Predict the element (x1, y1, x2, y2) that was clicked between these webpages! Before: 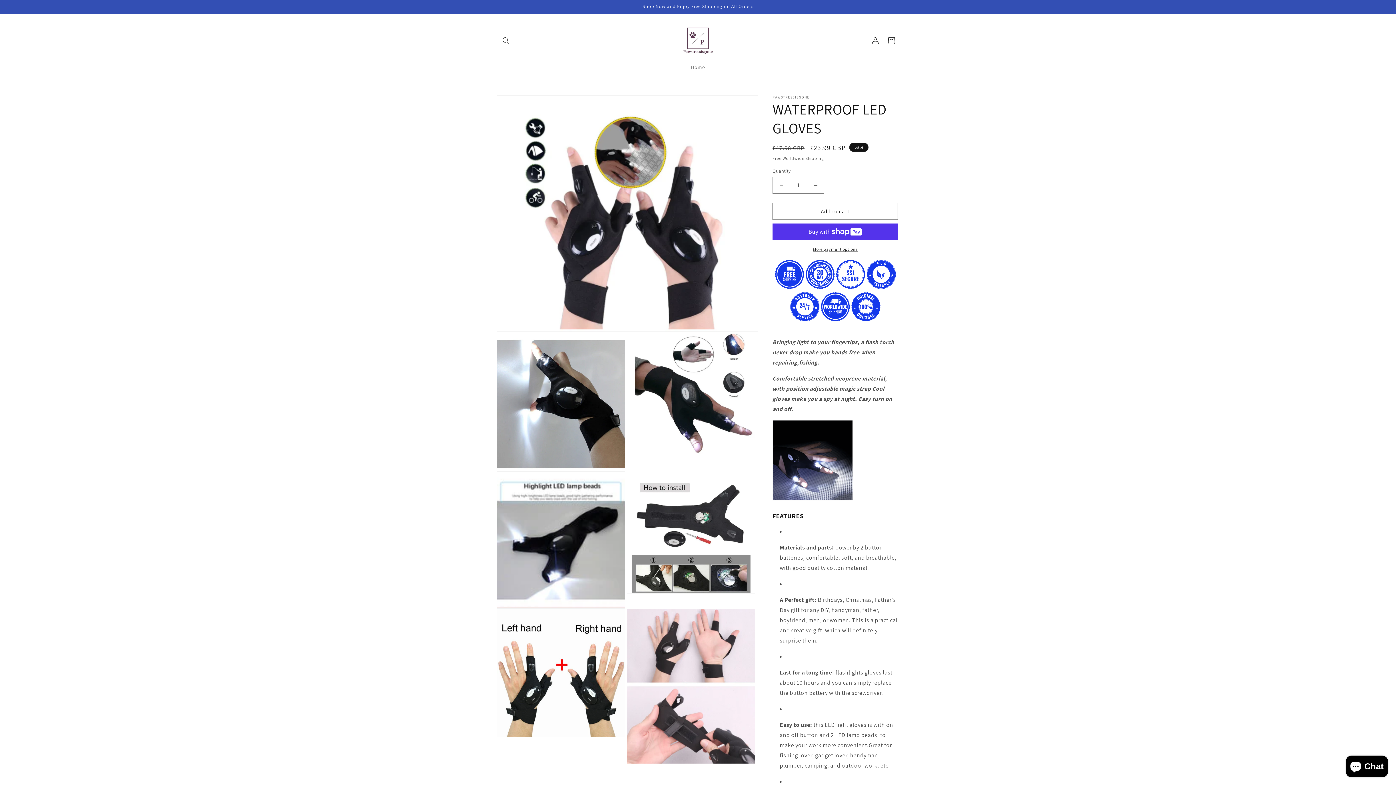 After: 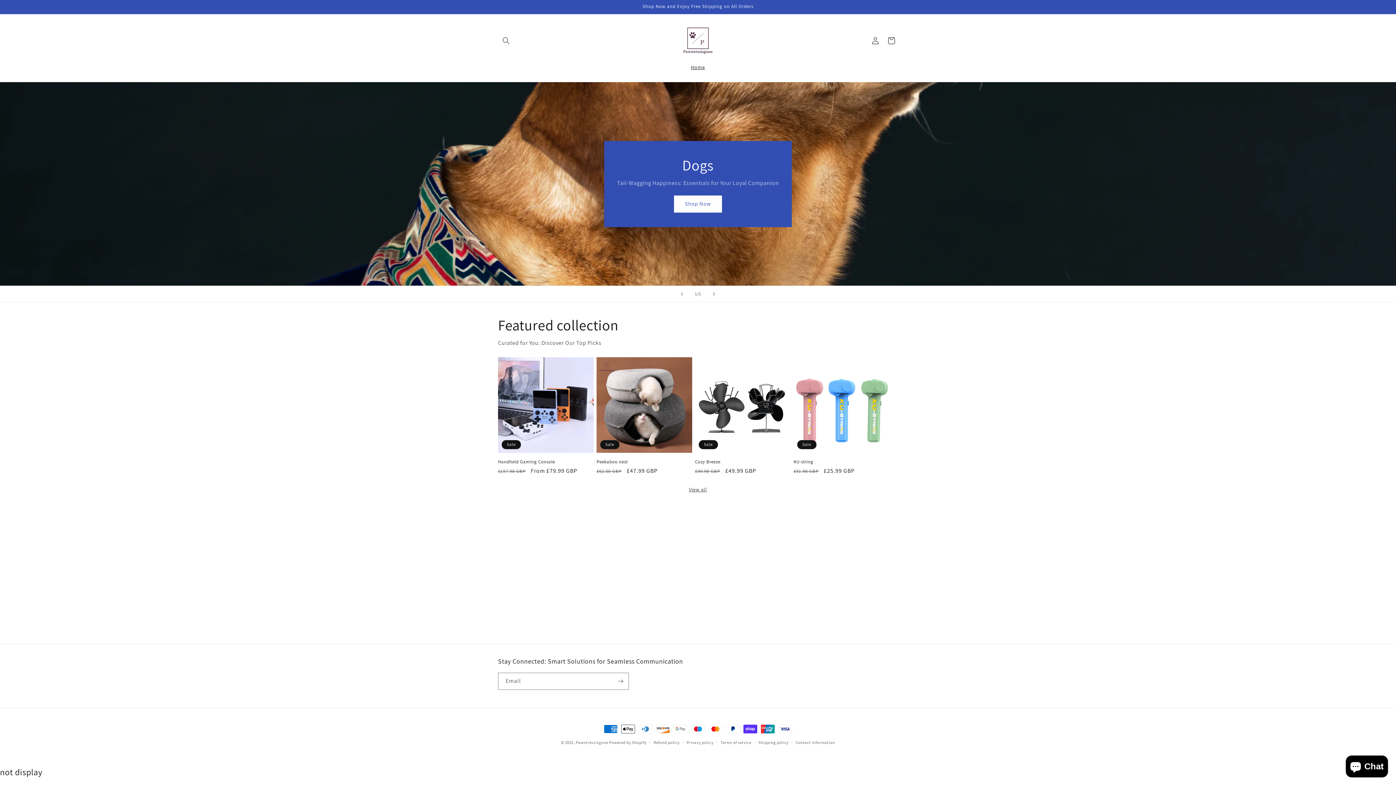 Action: bbox: (679, 21, 717, 59)